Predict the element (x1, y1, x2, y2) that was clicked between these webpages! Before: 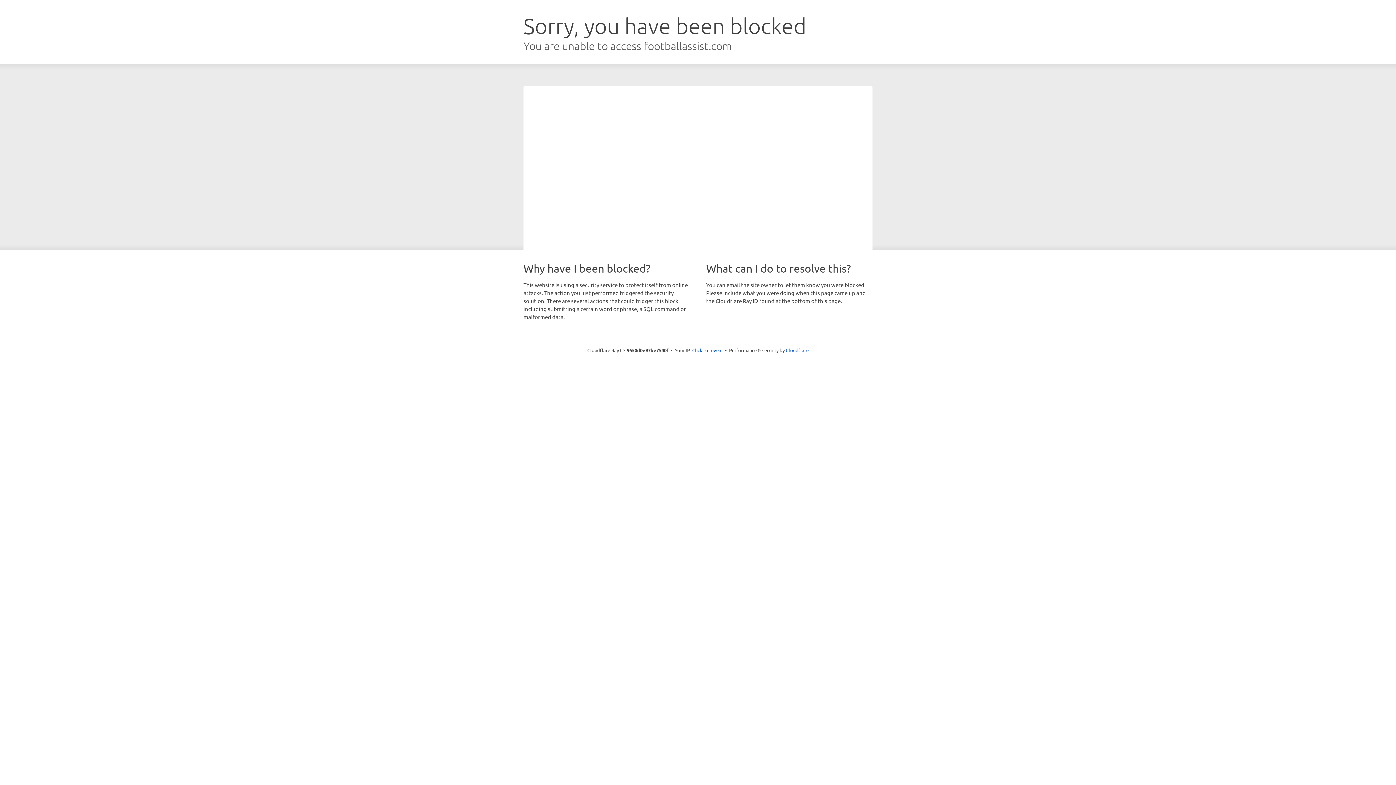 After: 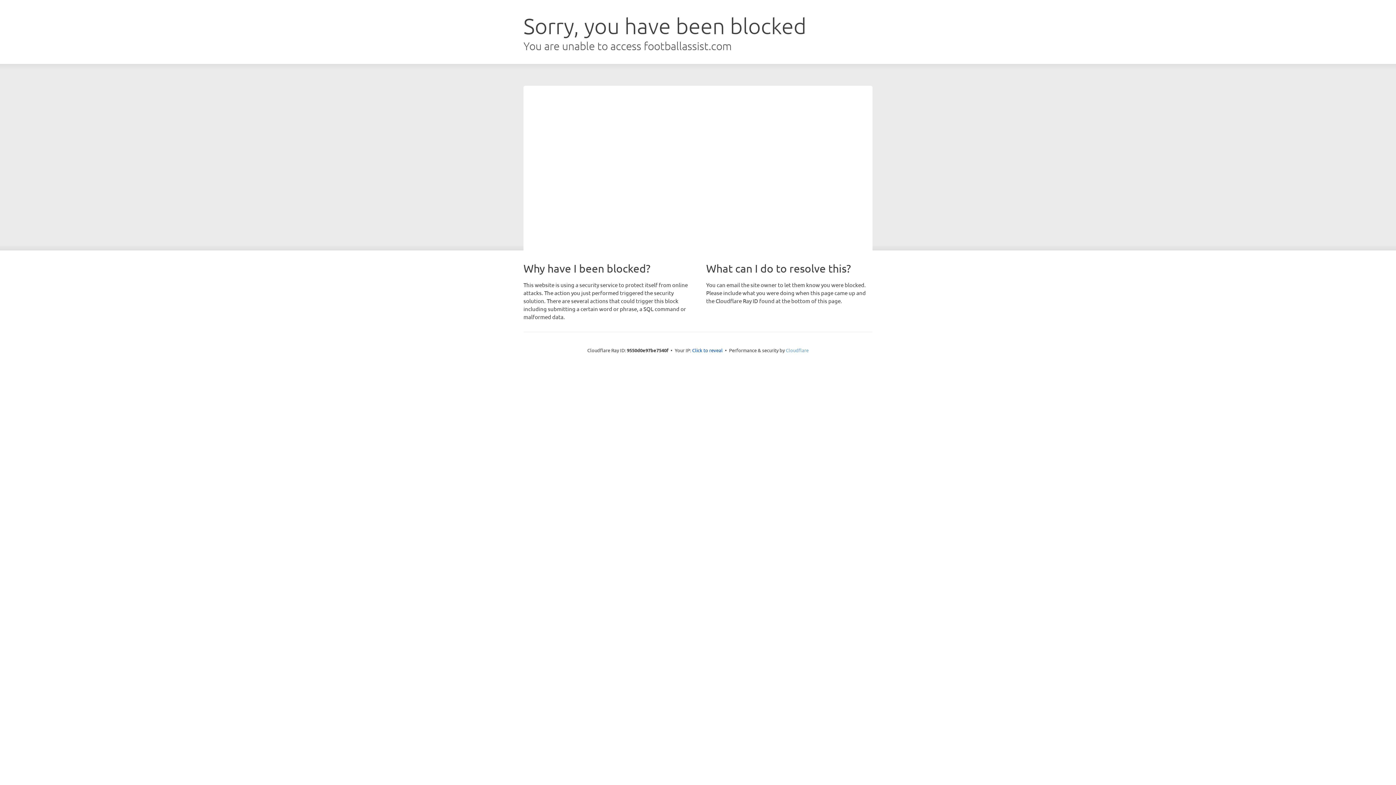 Action: bbox: (786, 347, 808, 353) label: Cloudflare